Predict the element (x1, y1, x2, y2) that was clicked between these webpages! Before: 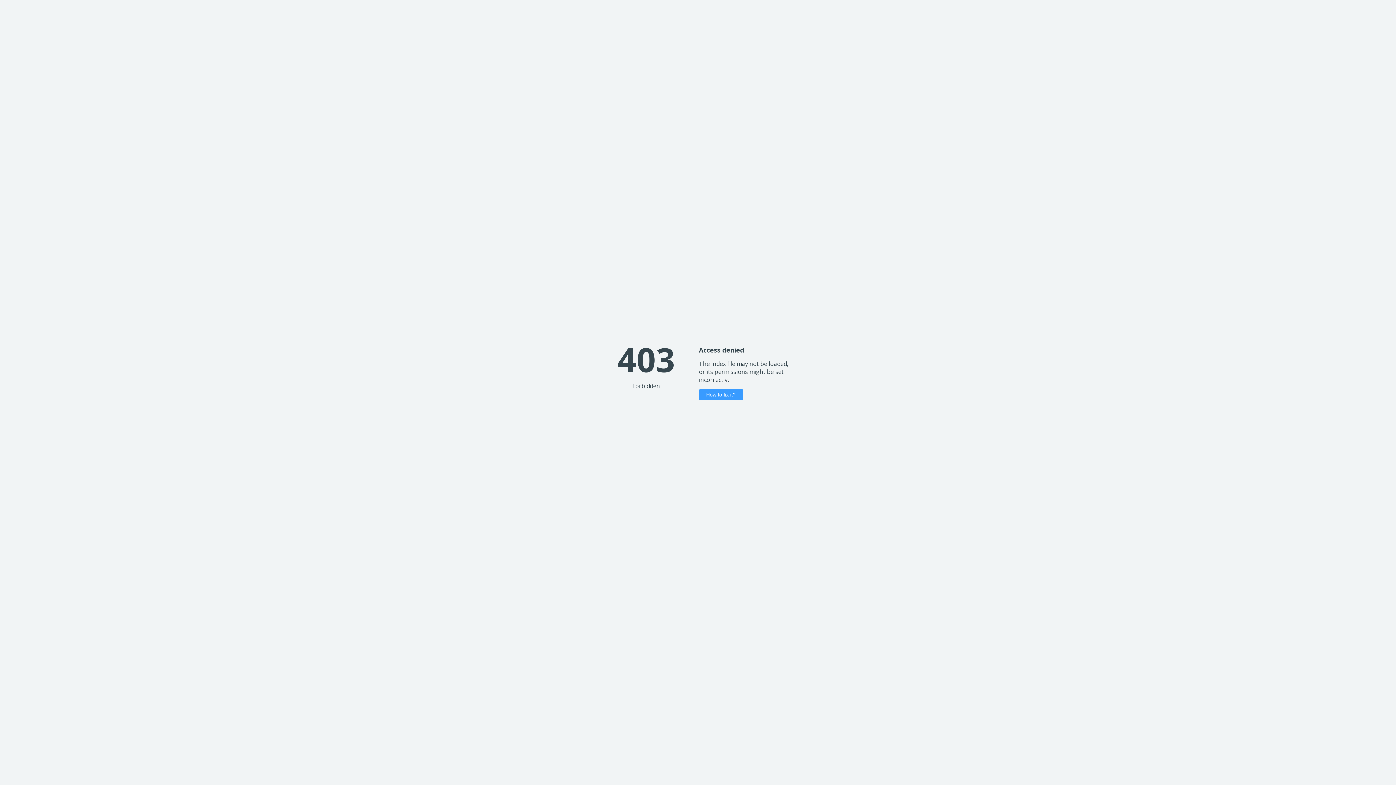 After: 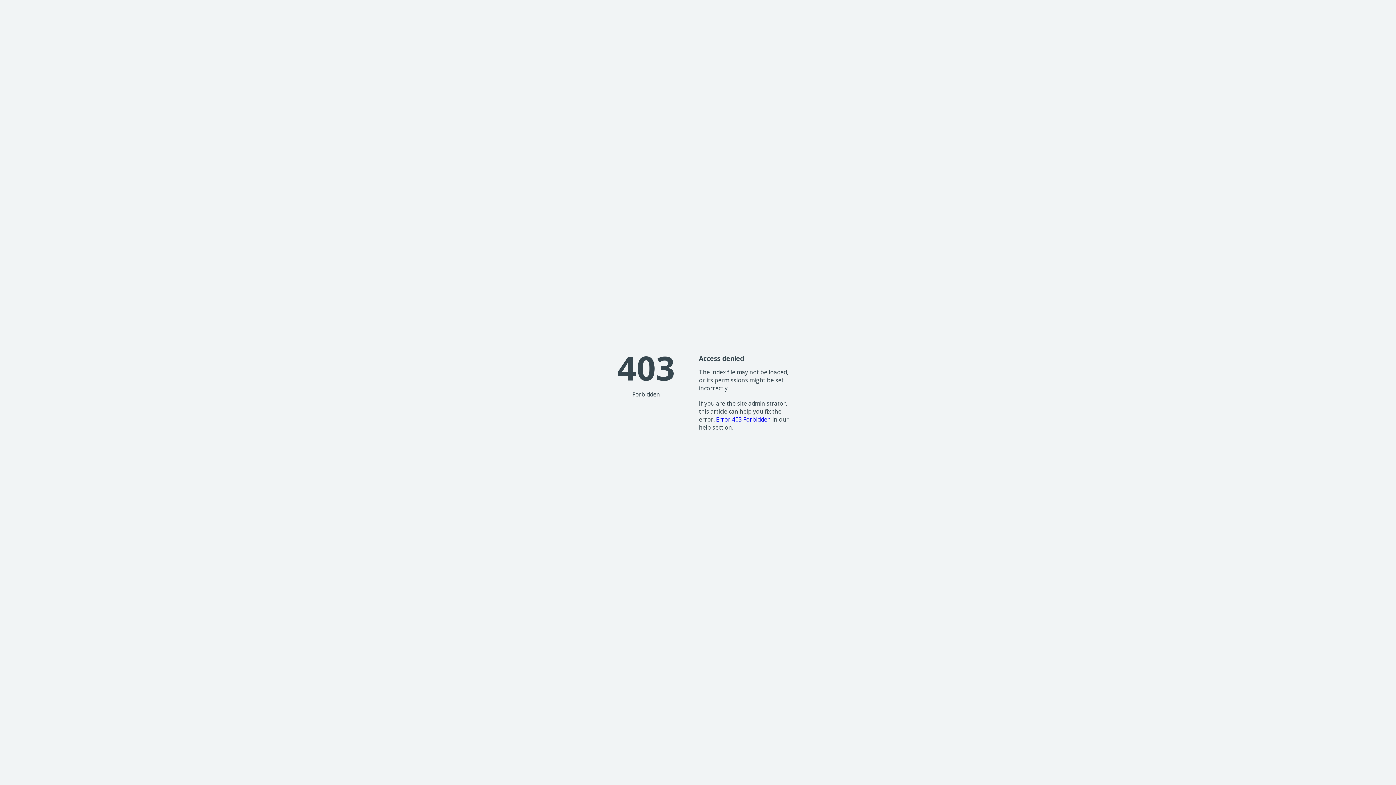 Action: label: How to fix it? bbox: (699, 389, 743, 400)